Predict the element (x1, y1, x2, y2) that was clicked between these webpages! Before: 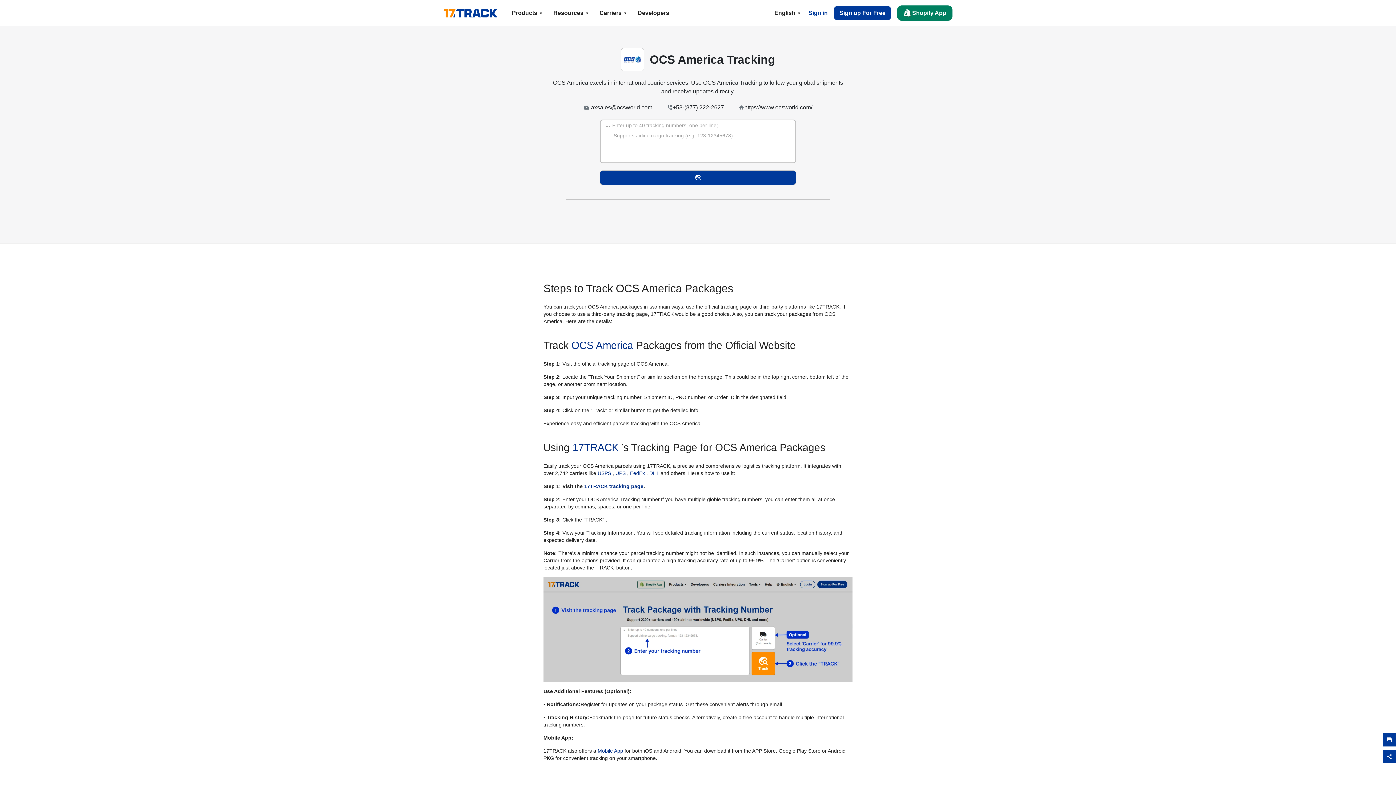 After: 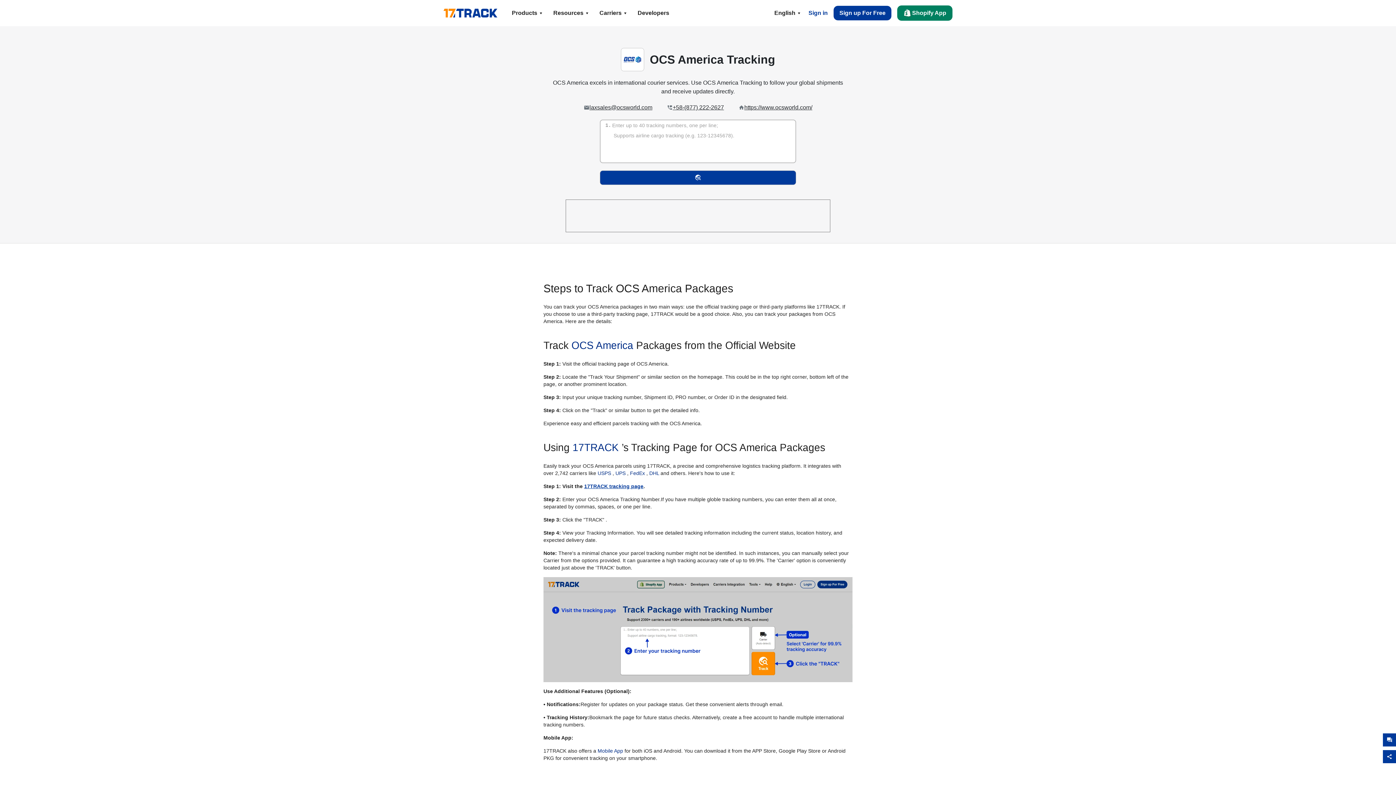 Action: bbox: (584, 483, 643, 489) label: 17TRACK tracking page